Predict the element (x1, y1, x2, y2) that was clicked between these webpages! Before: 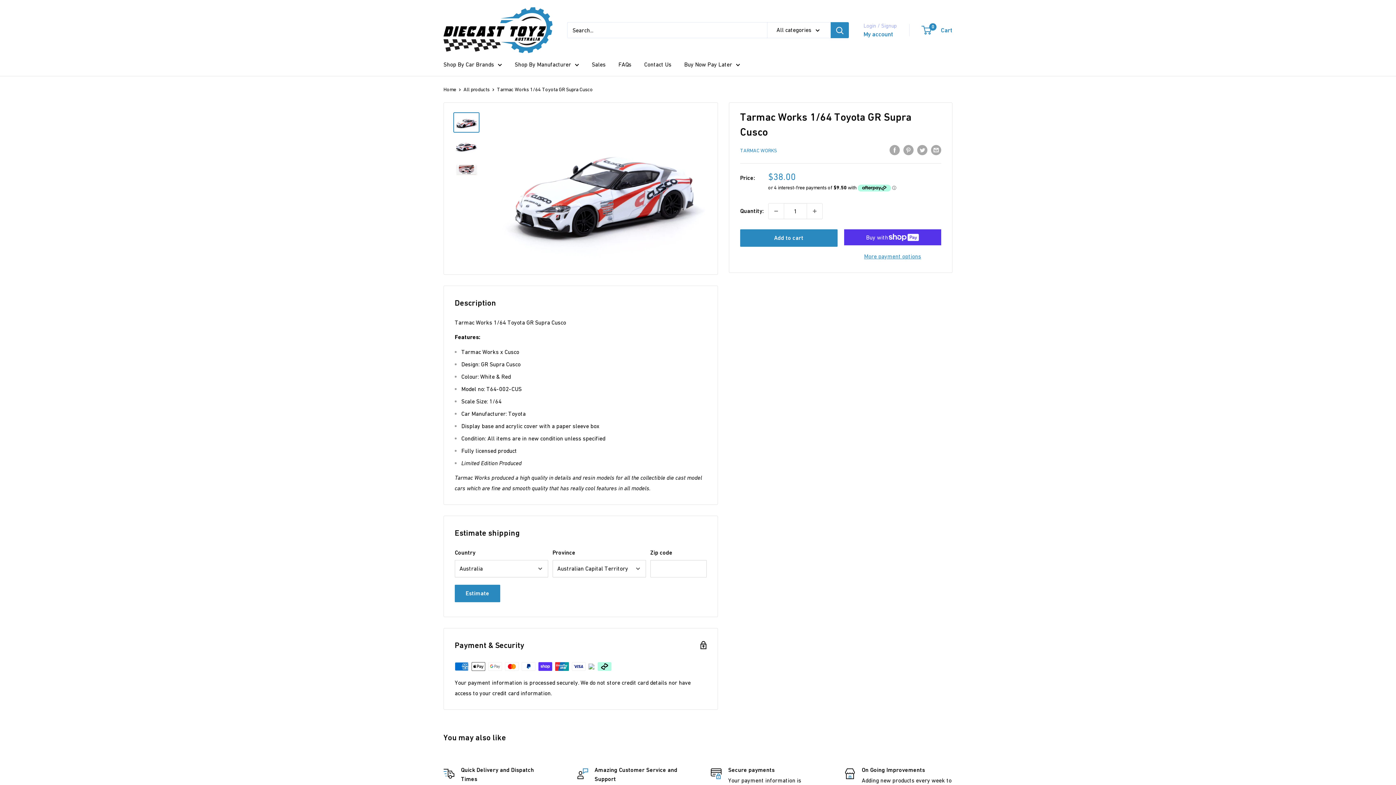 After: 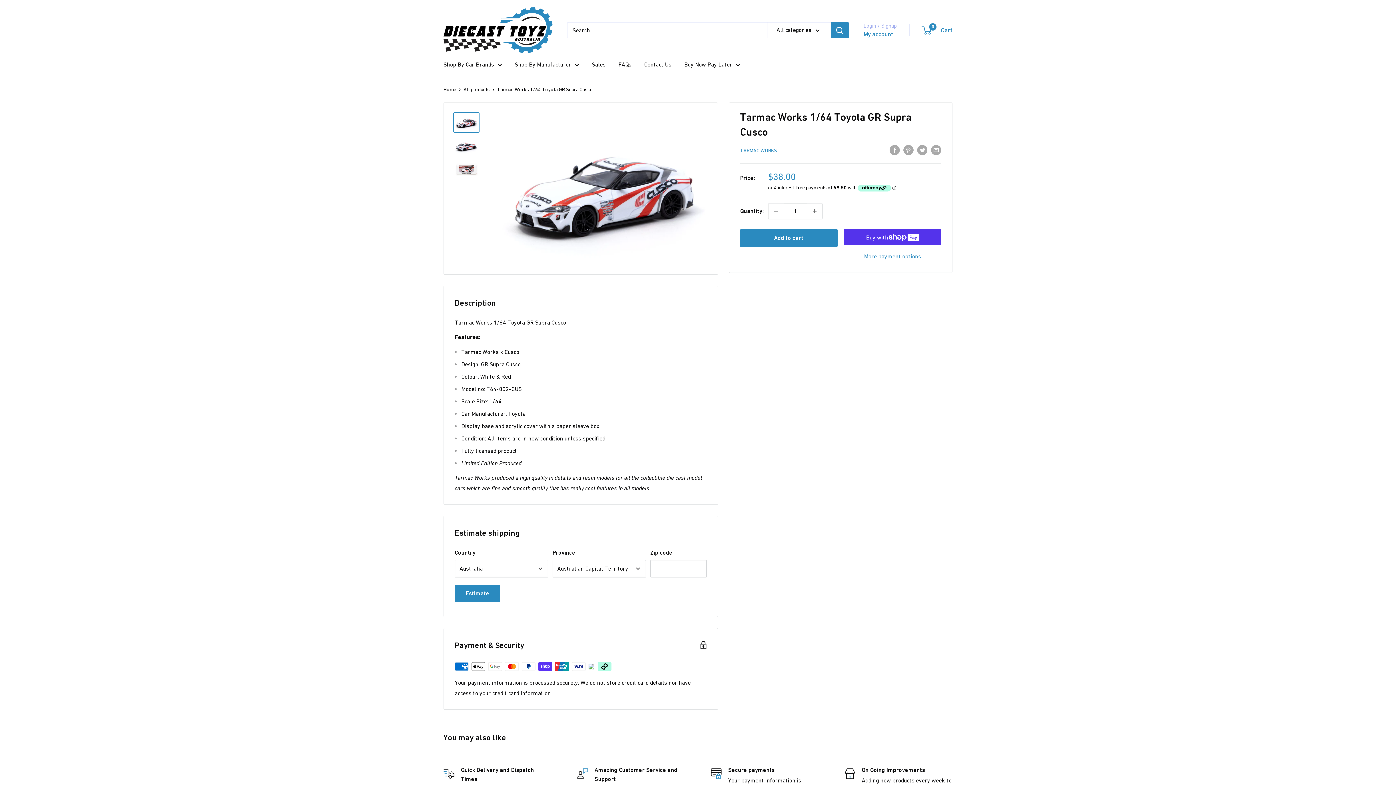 Action: bbox: (453, 112, 479, 132)